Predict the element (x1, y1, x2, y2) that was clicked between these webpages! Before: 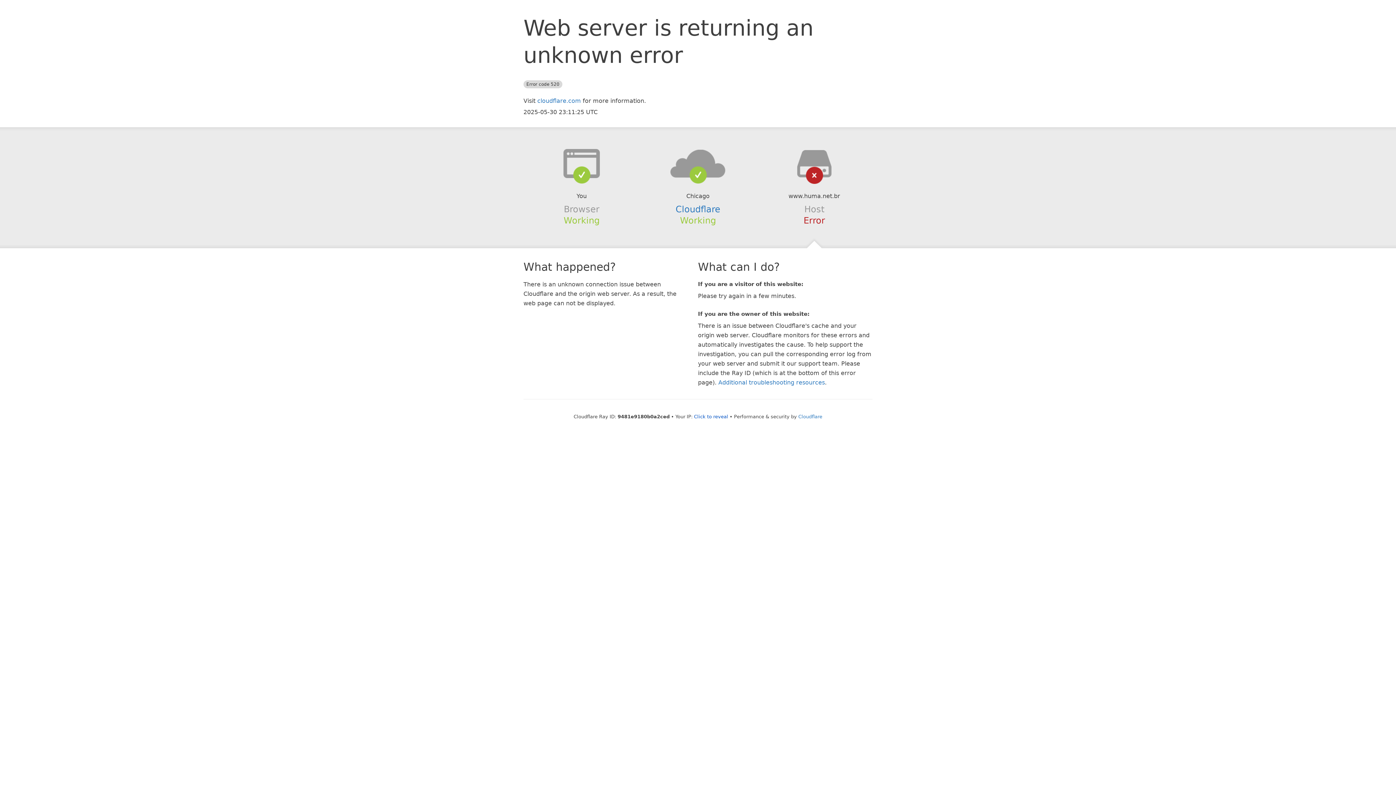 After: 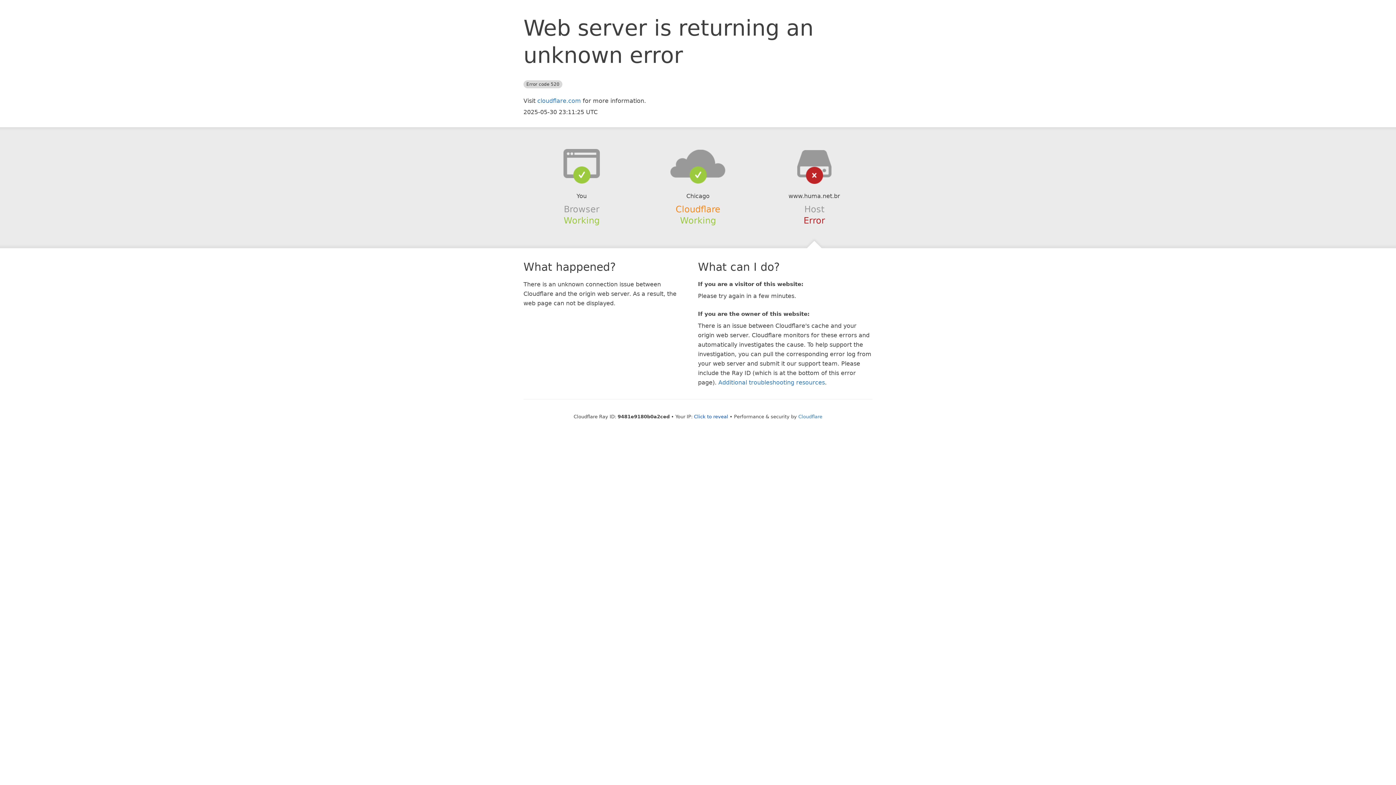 Action: label: Cloudflare bbox: (675, 204, 720, 214)